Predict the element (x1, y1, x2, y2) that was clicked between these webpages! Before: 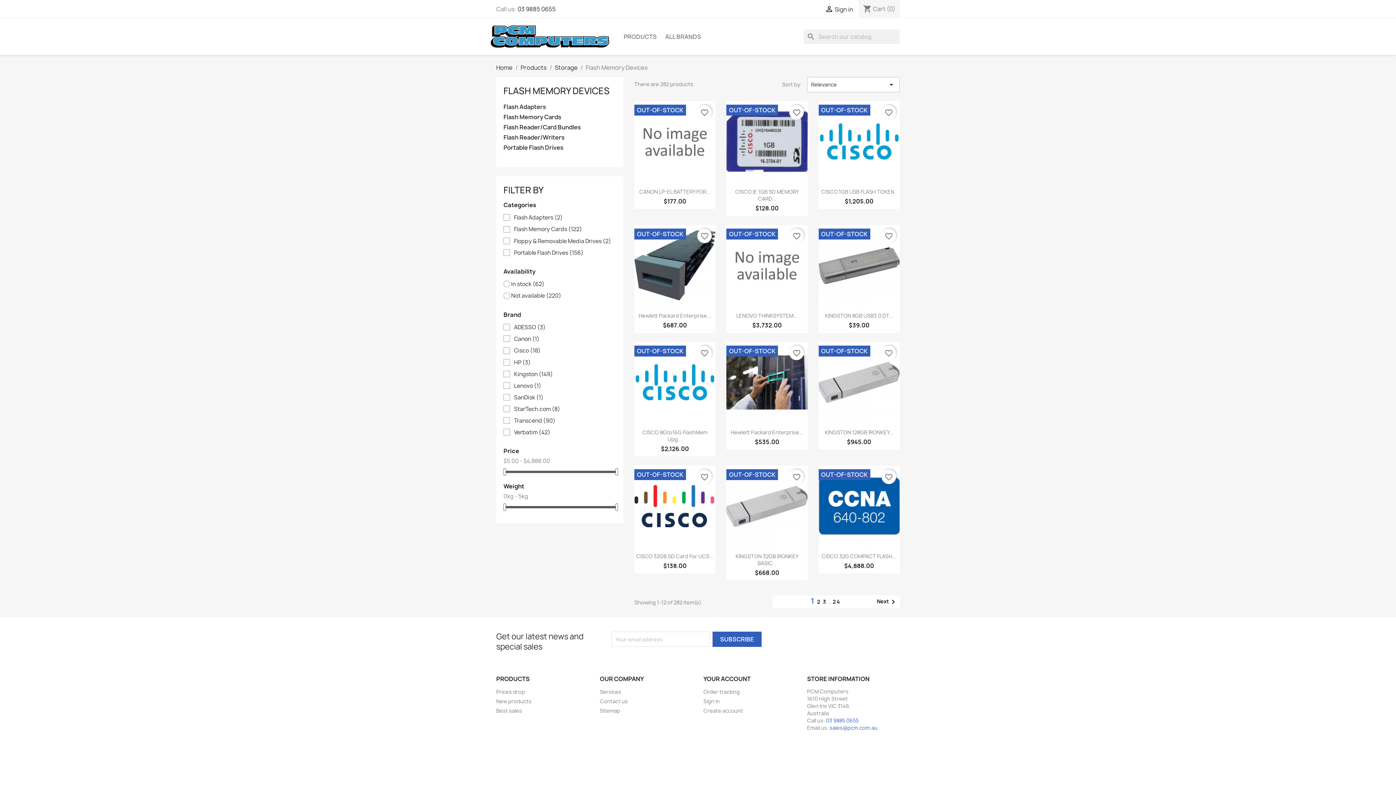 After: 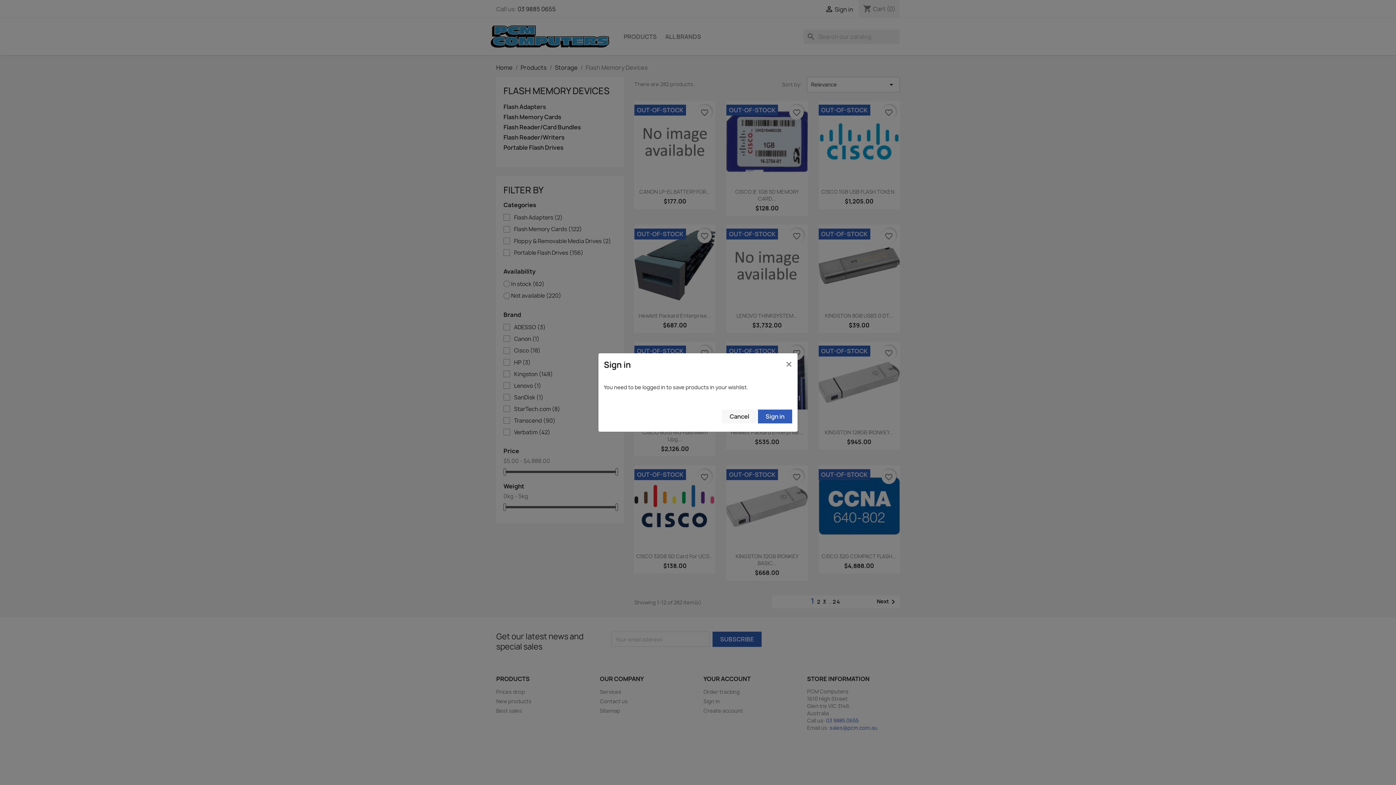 Action: bbox: (881, 469, 896, 484) label: favorite_border